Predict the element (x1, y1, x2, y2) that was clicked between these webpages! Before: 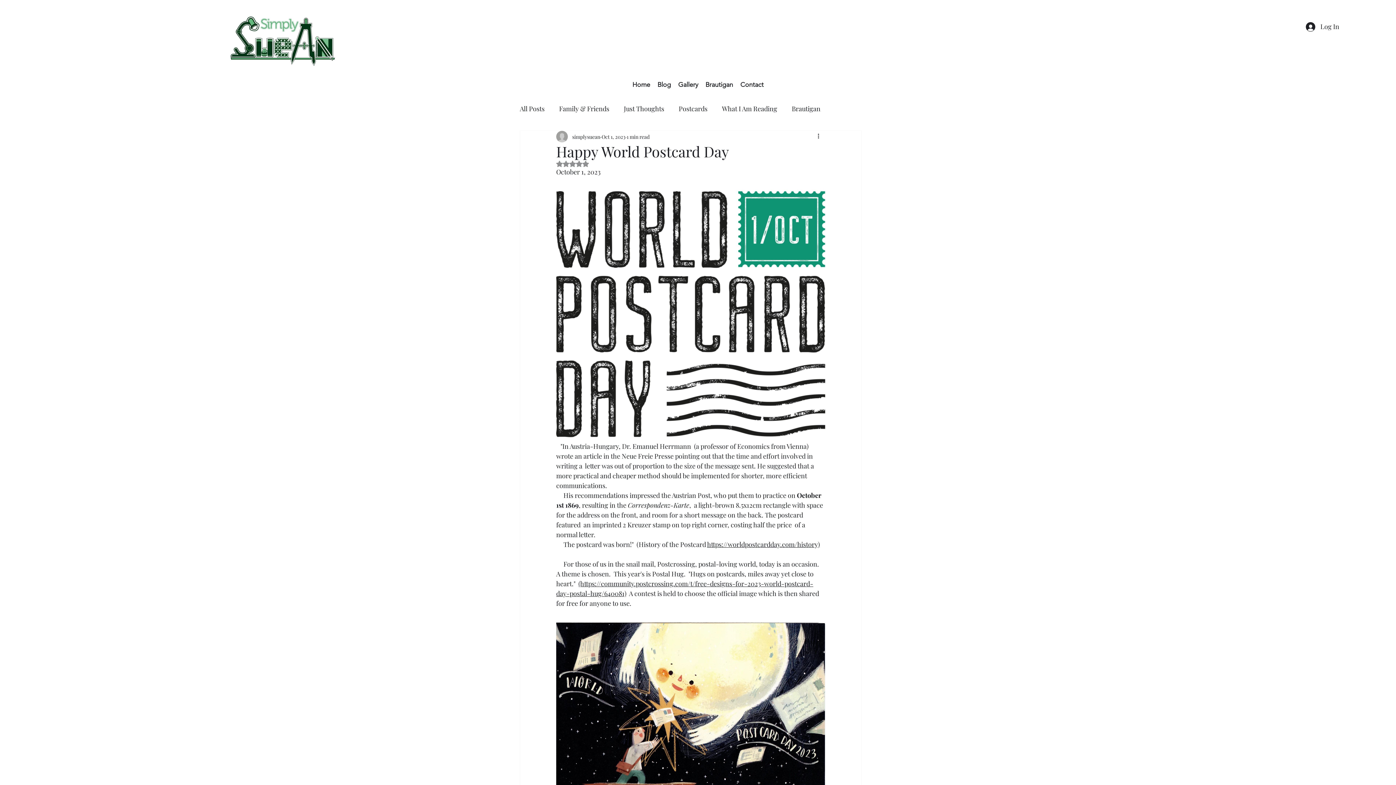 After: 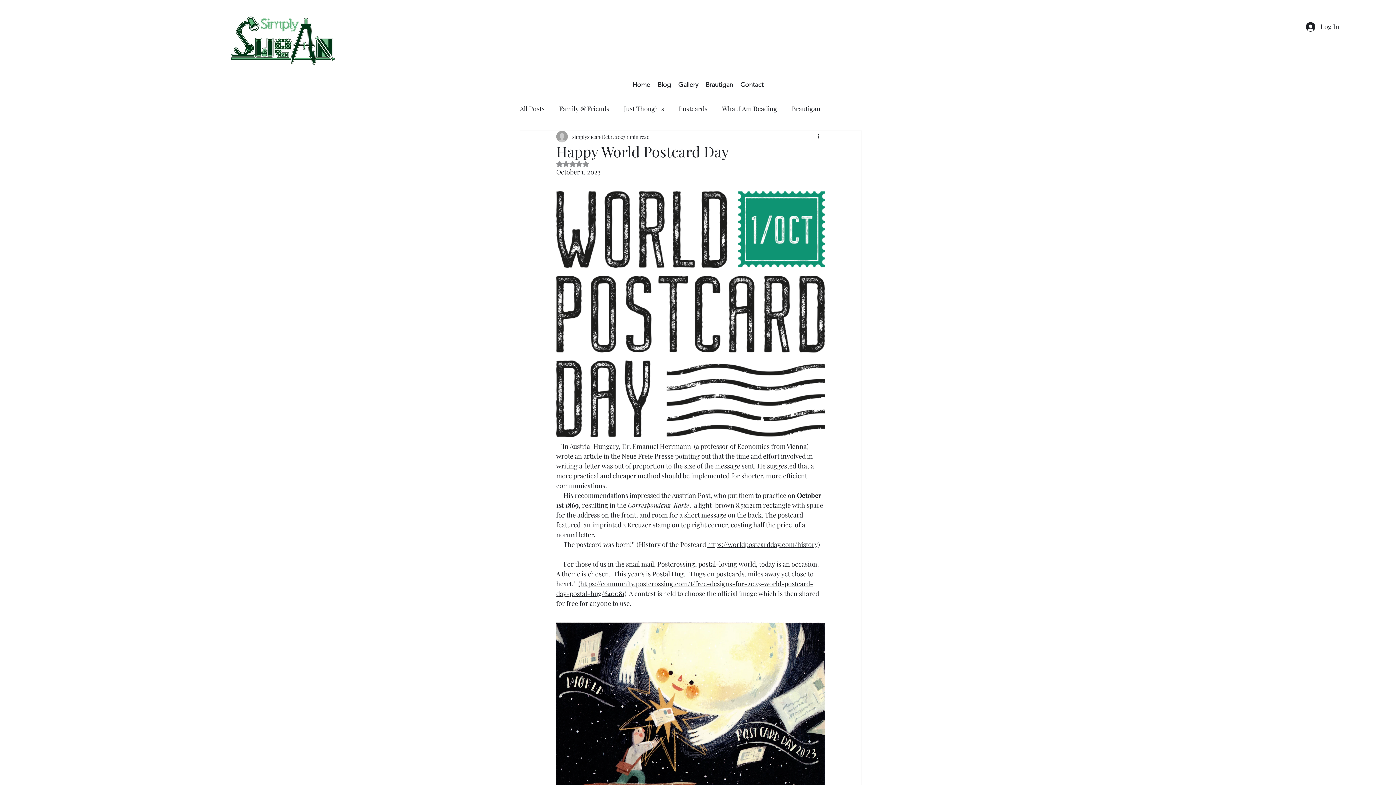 Action: label: Rated NaN out of 5 stars. bbox: (556, 160, 589, 167)